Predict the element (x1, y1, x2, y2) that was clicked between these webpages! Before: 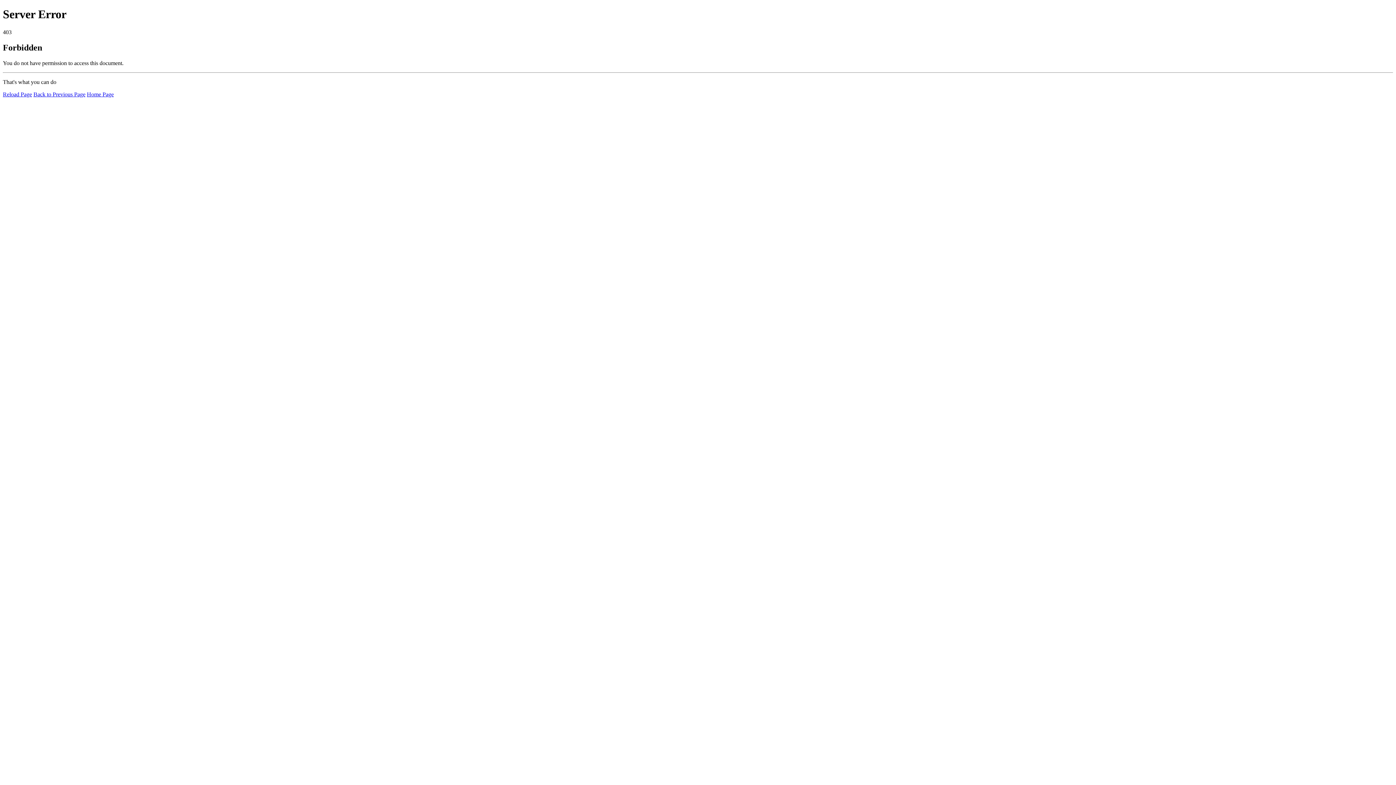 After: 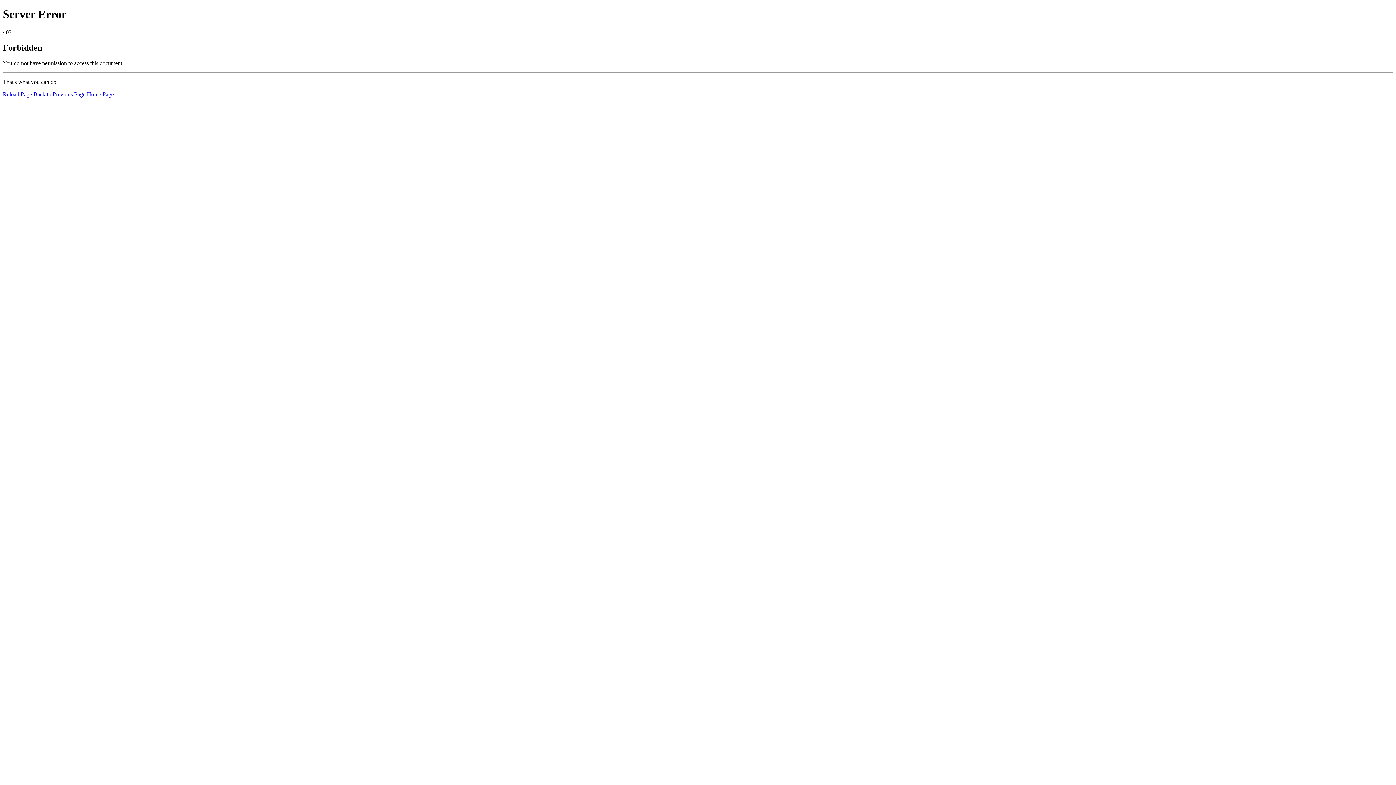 Action: bbox: (2, 91, 32, 97) label: Reload Page